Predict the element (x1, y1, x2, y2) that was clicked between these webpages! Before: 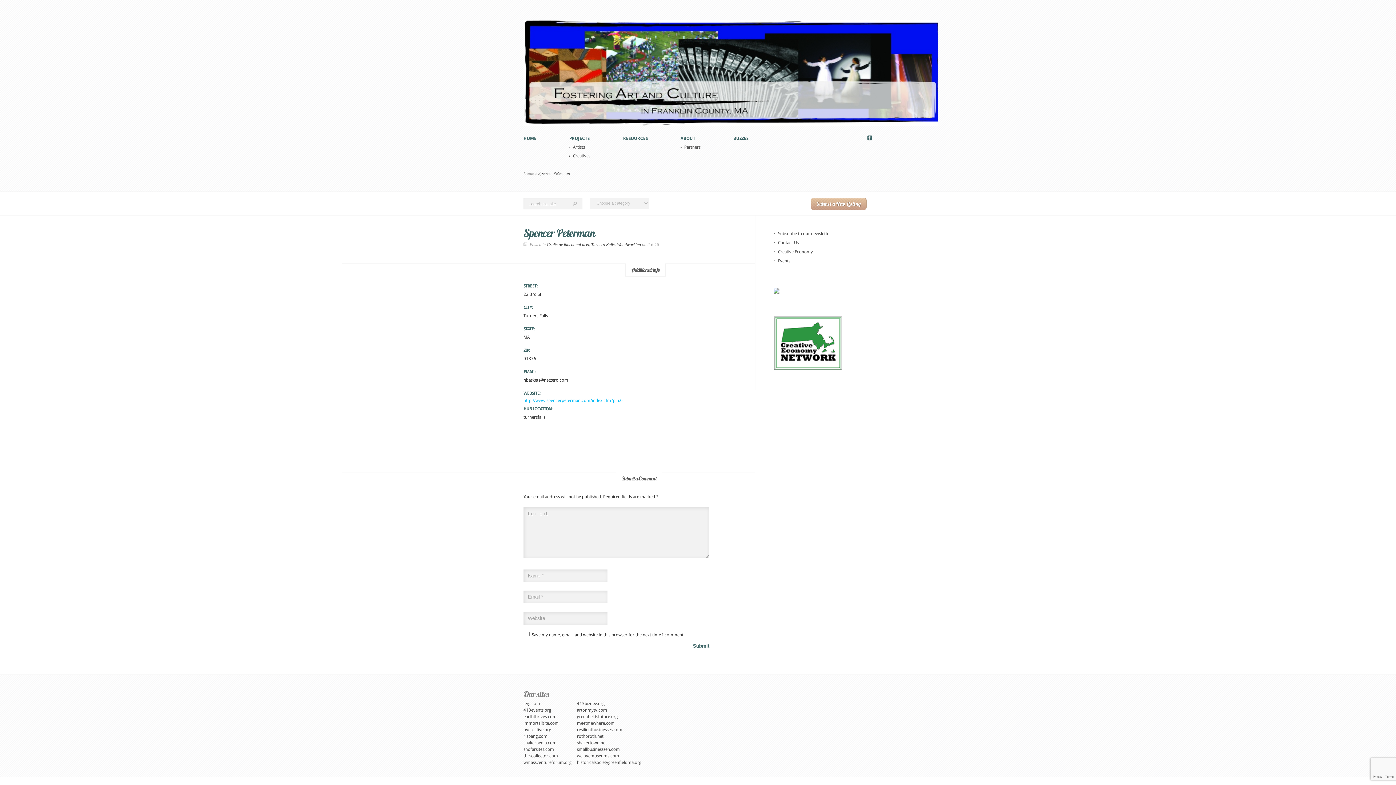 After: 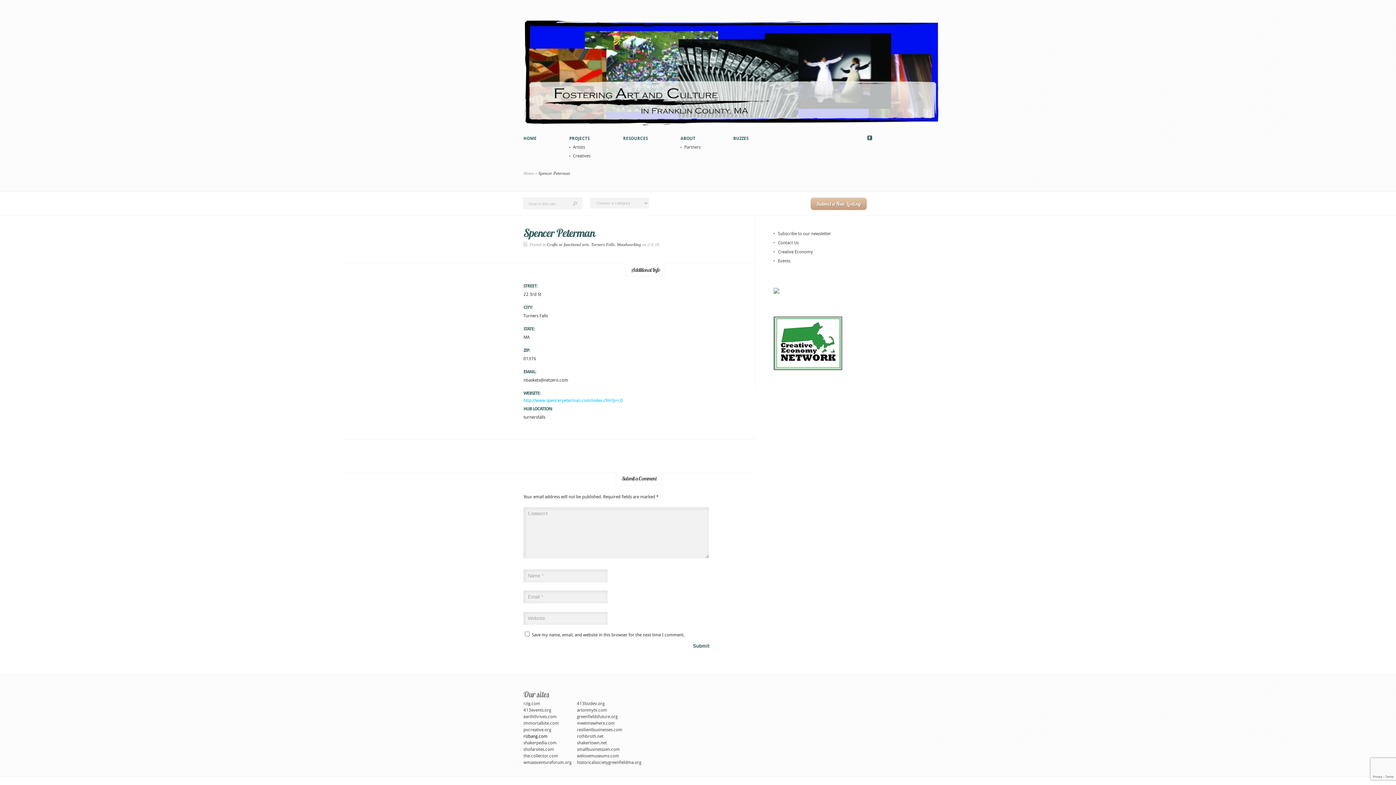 Action: bbox: (523, 734, 547, 739) label: rizbang.com